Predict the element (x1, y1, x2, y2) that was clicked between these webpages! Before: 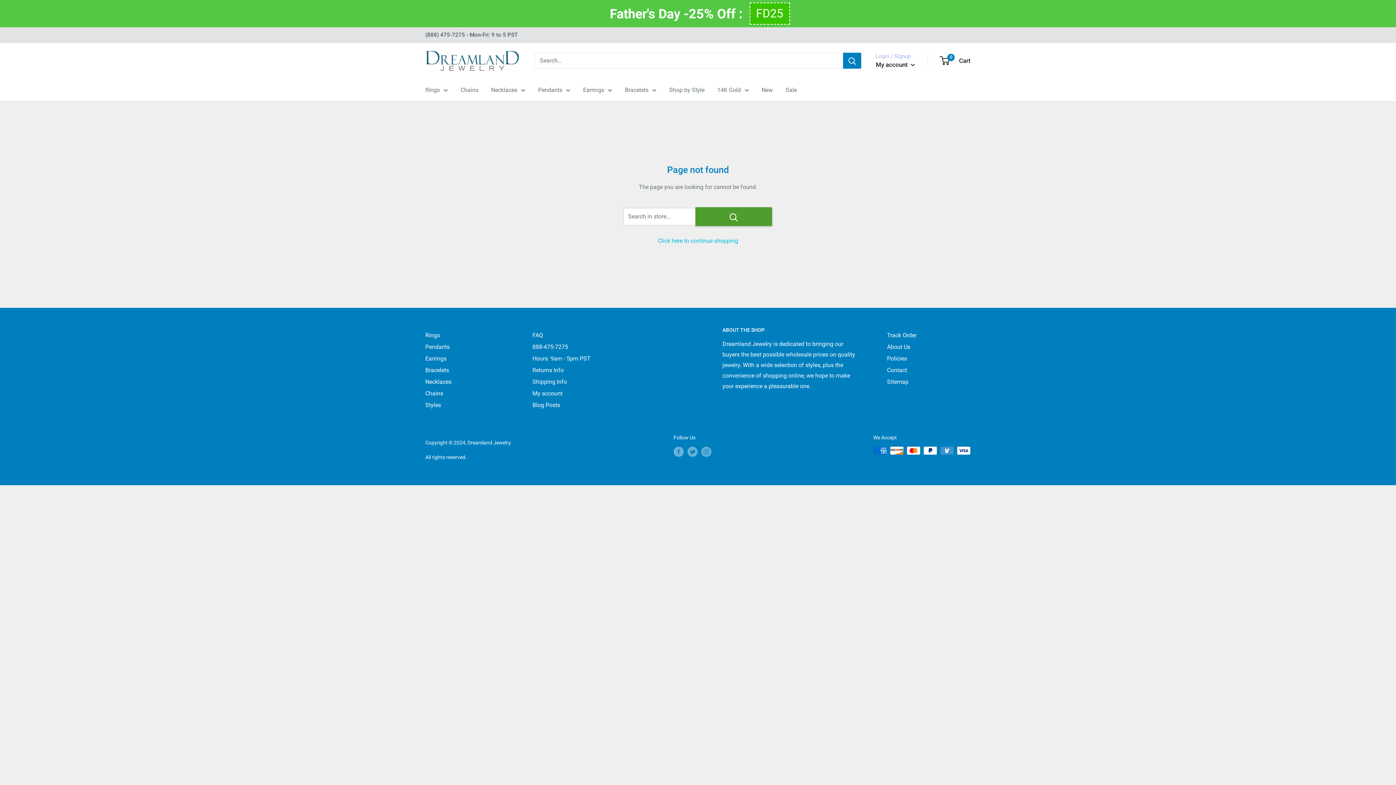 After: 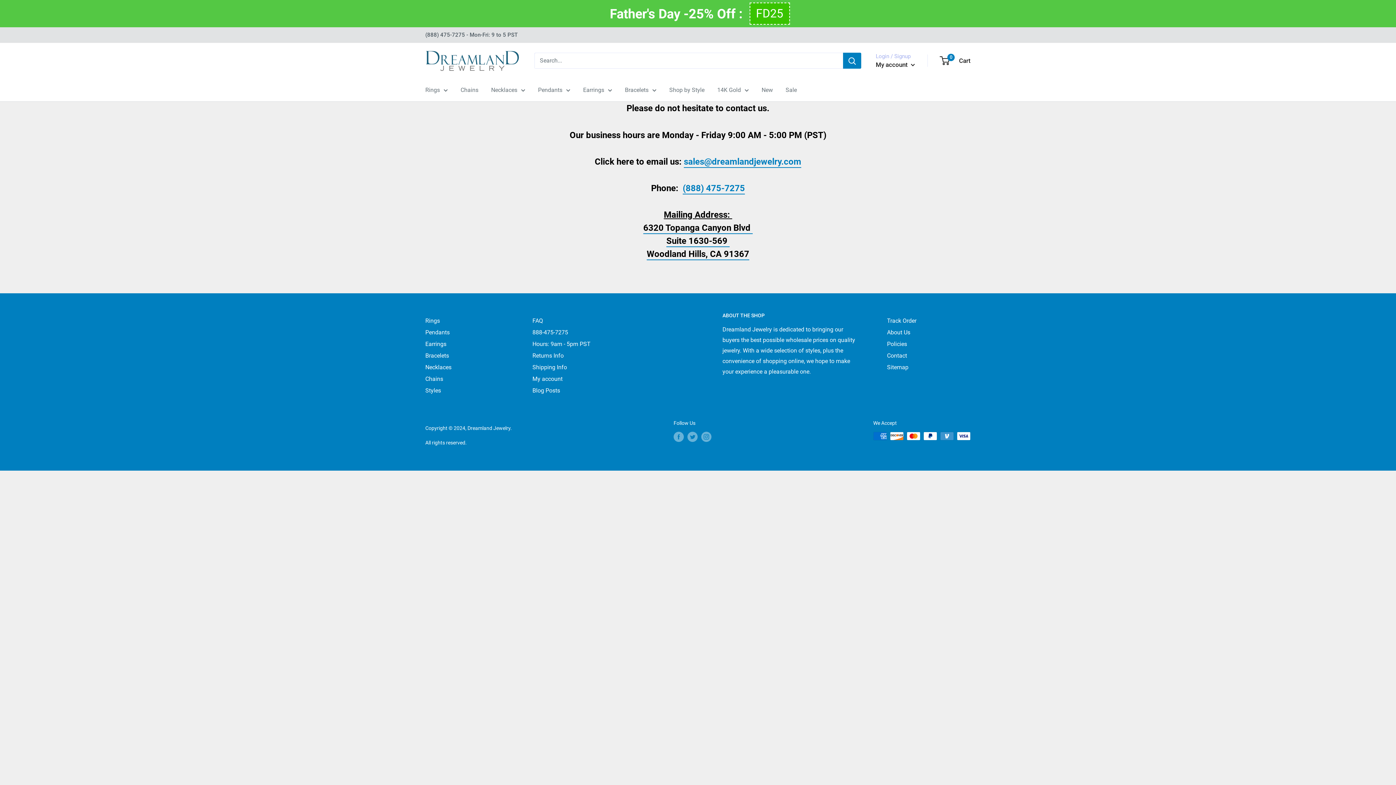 Action: bbox: (887, 364, 970, 376) label: Contact